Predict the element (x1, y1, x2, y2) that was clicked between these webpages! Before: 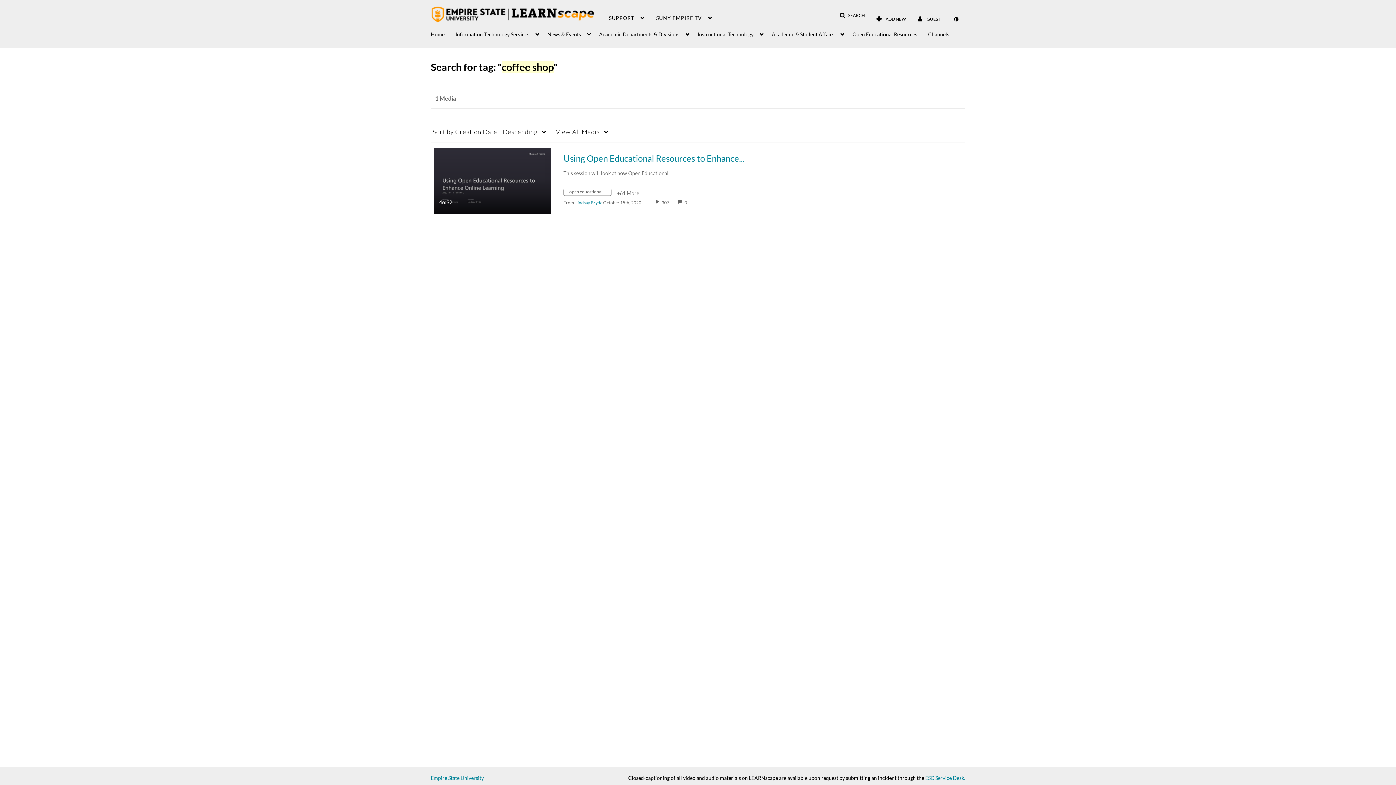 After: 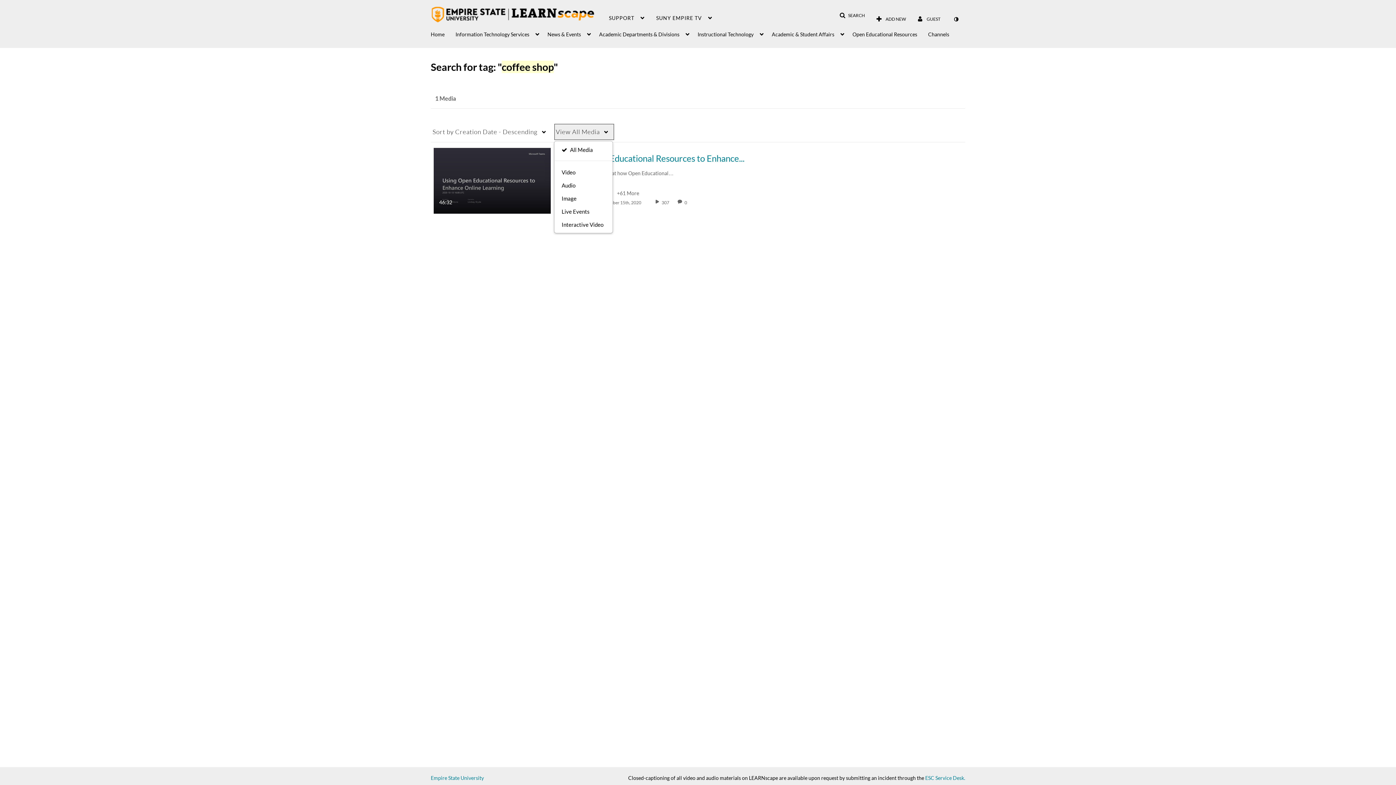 Action: bbox: (554, 123, 614, 140) label: View All Media